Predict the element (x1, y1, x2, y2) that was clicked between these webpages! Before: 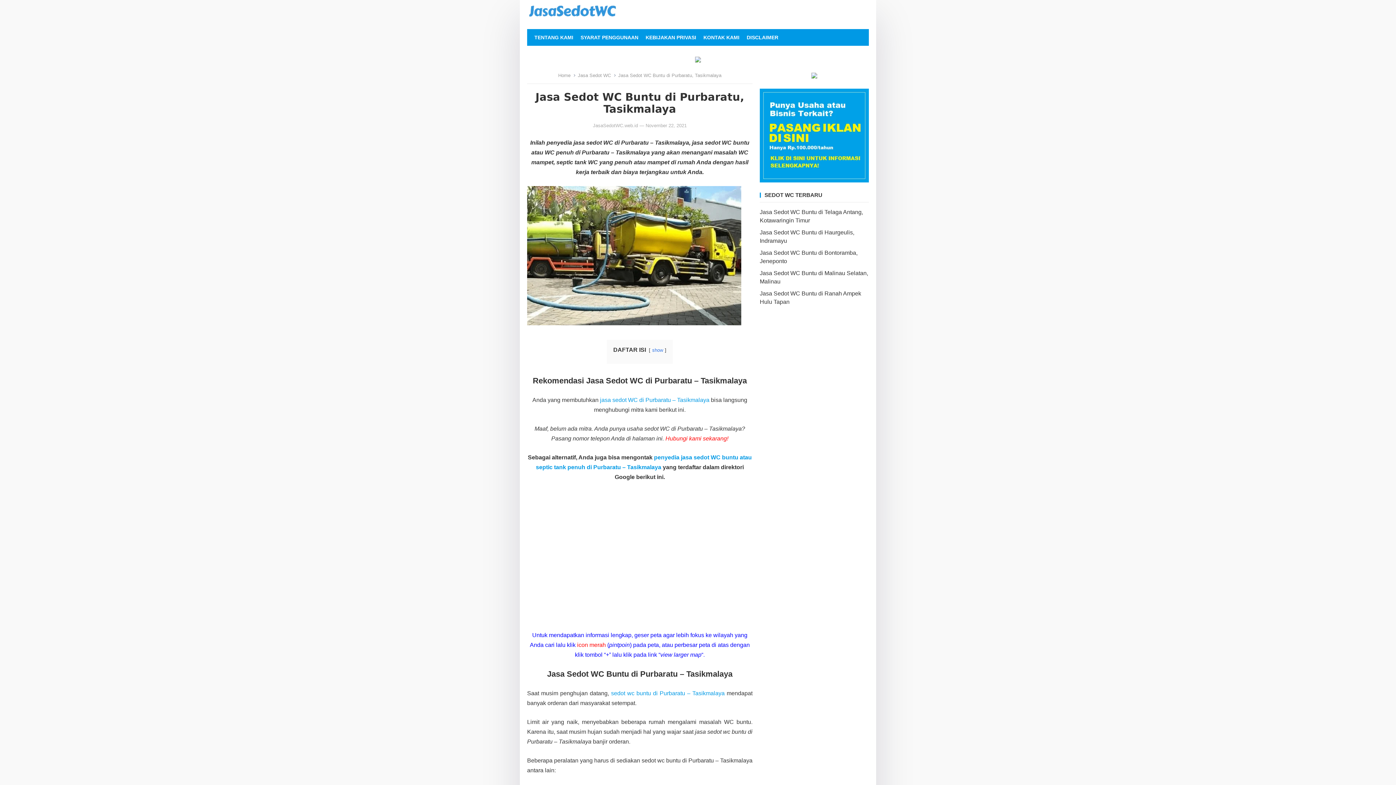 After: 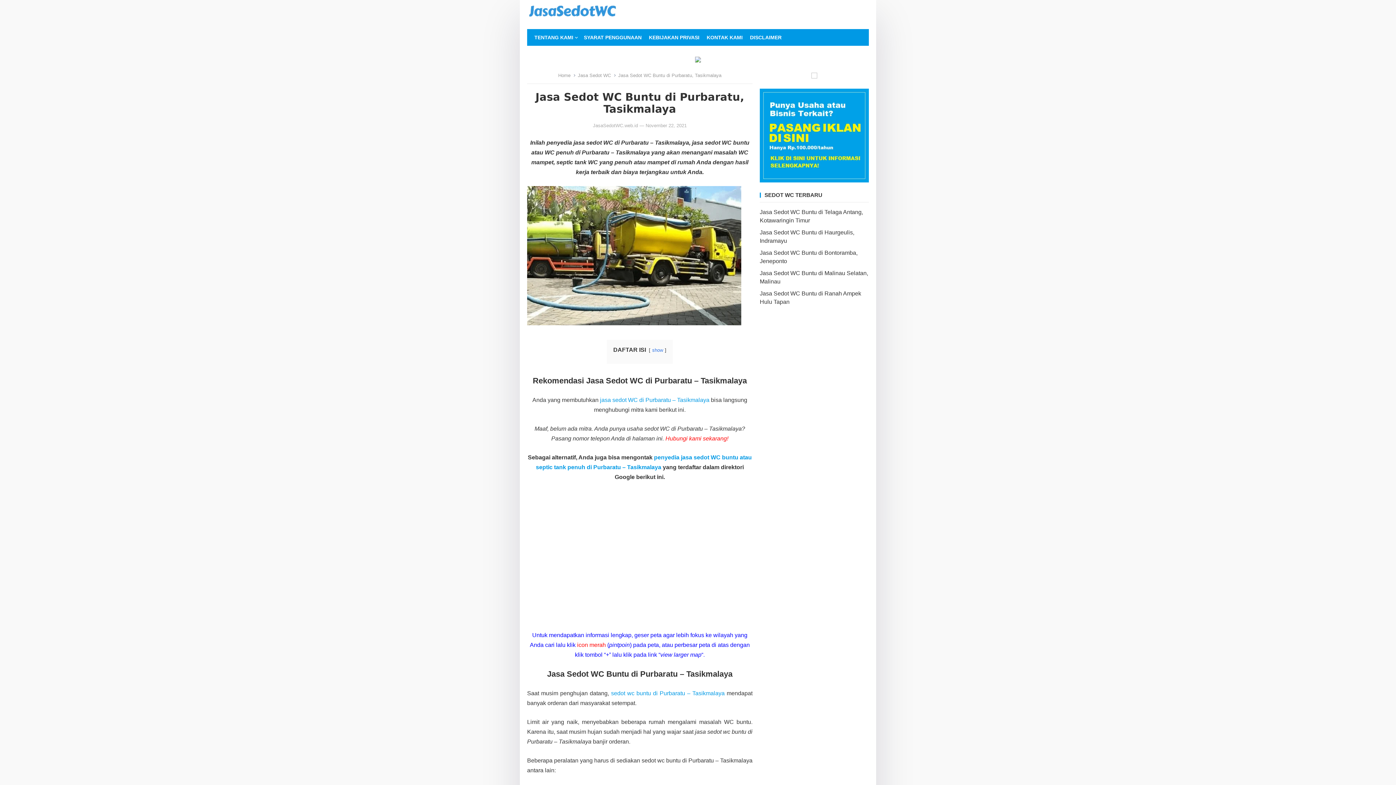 Action: bbox: (695, 57, 701, 63)